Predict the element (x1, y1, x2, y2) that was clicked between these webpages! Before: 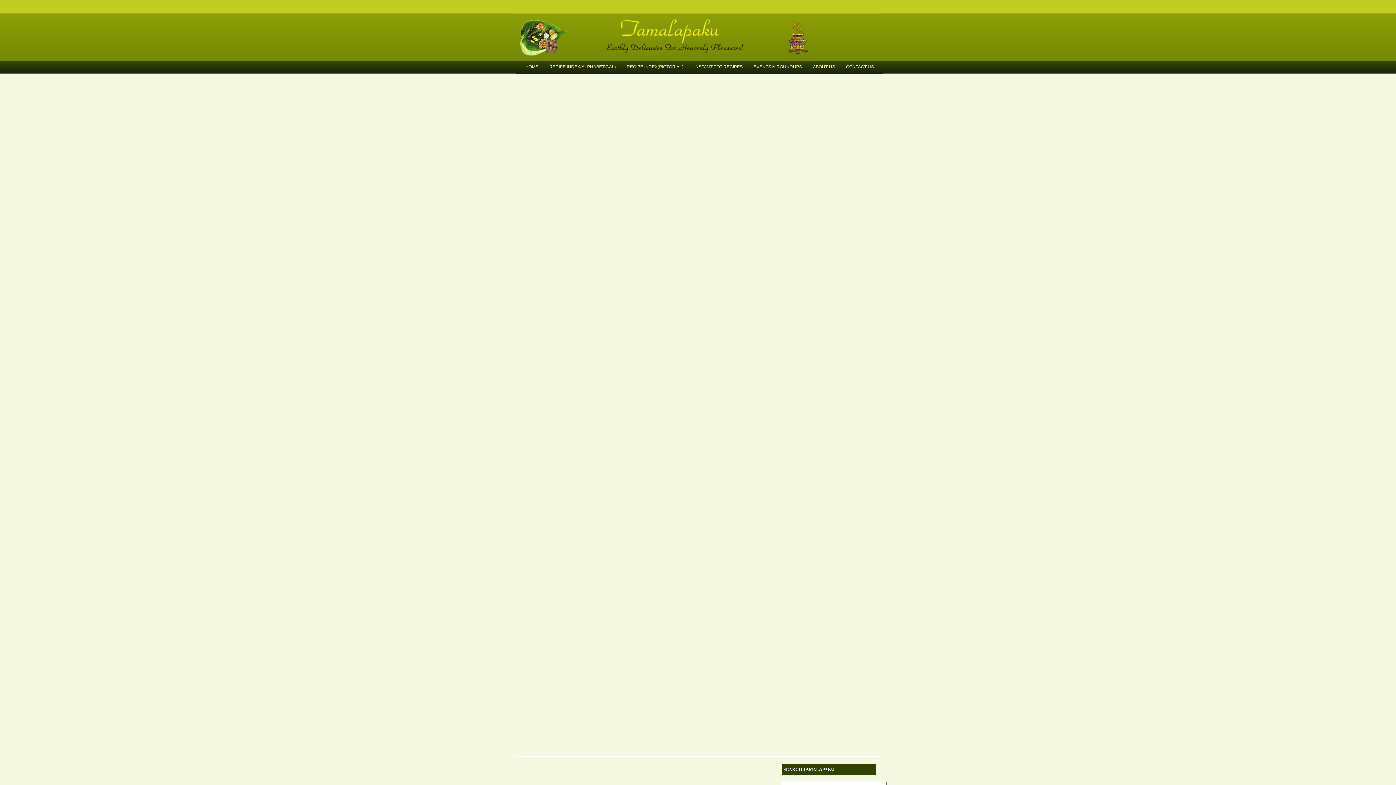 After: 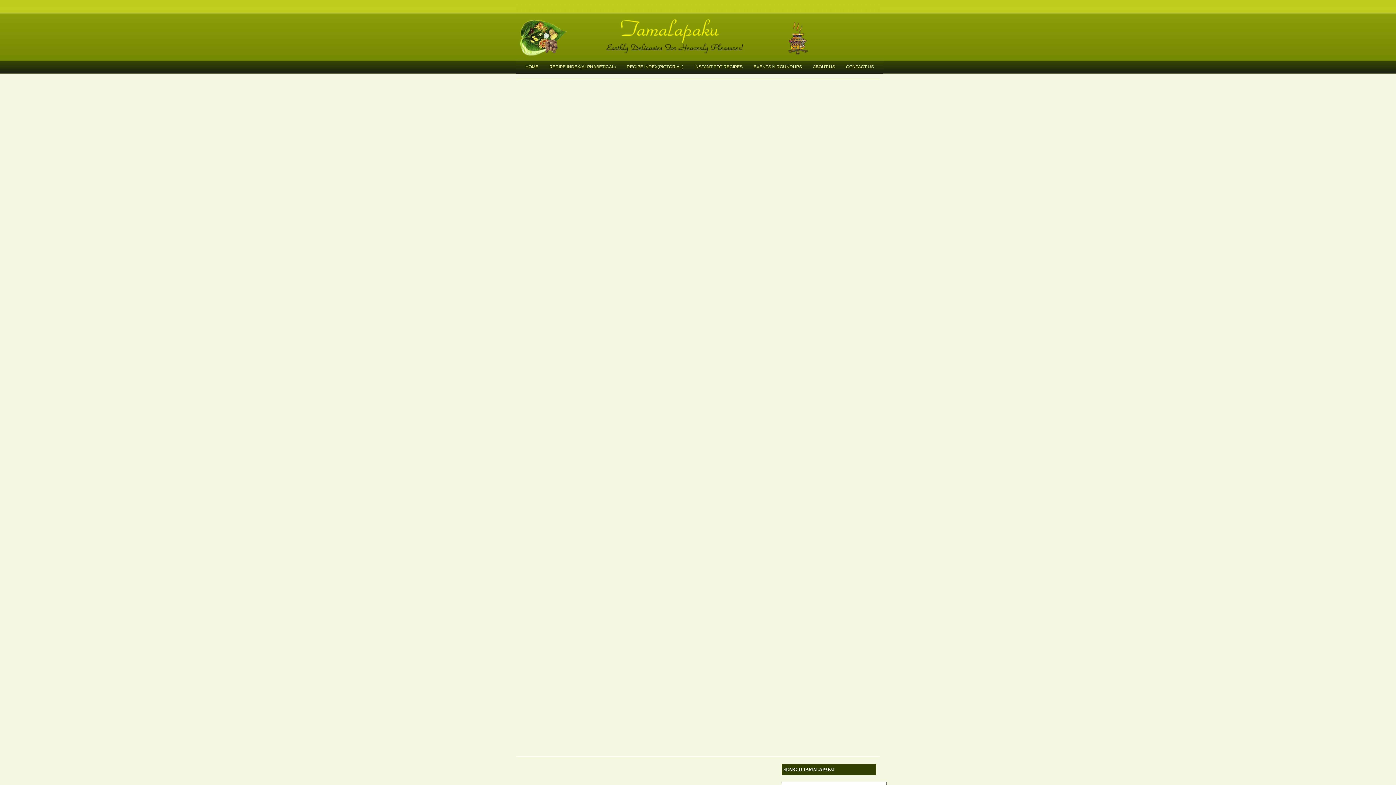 Action: bbox: (520, 17, 883, 29) label: Tamalapaku